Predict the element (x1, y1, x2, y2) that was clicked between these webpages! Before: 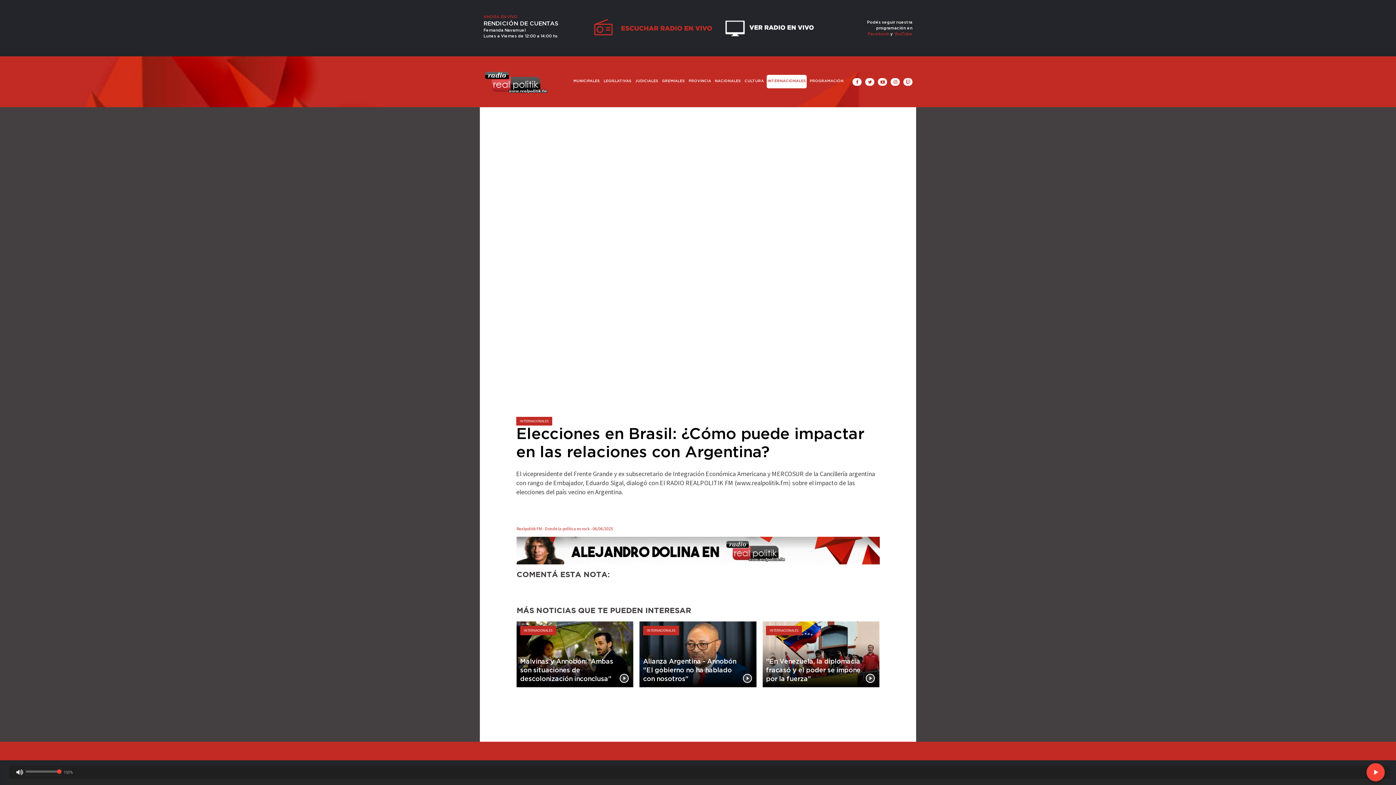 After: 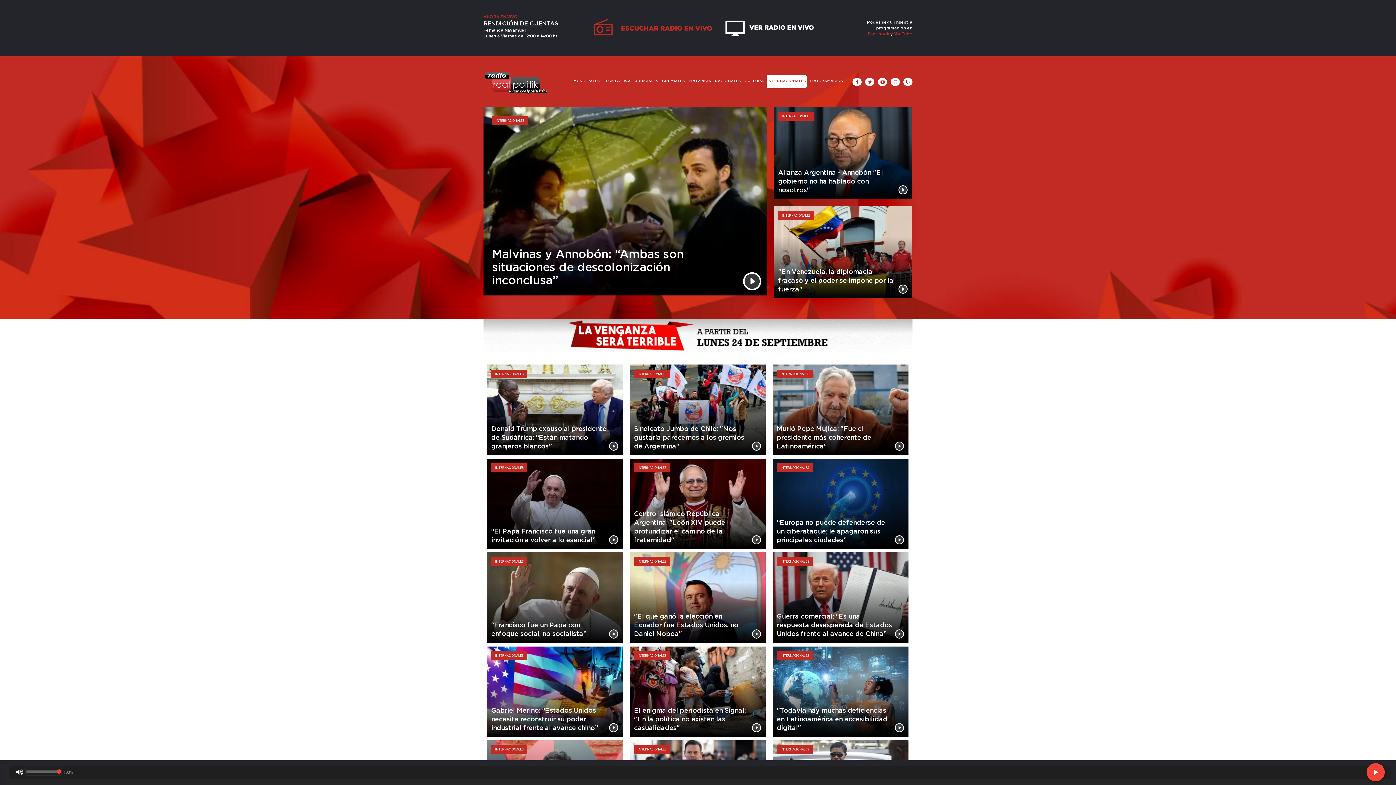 Action: label: INTERNACIONALES bbox: (766, 74, 806, 87)